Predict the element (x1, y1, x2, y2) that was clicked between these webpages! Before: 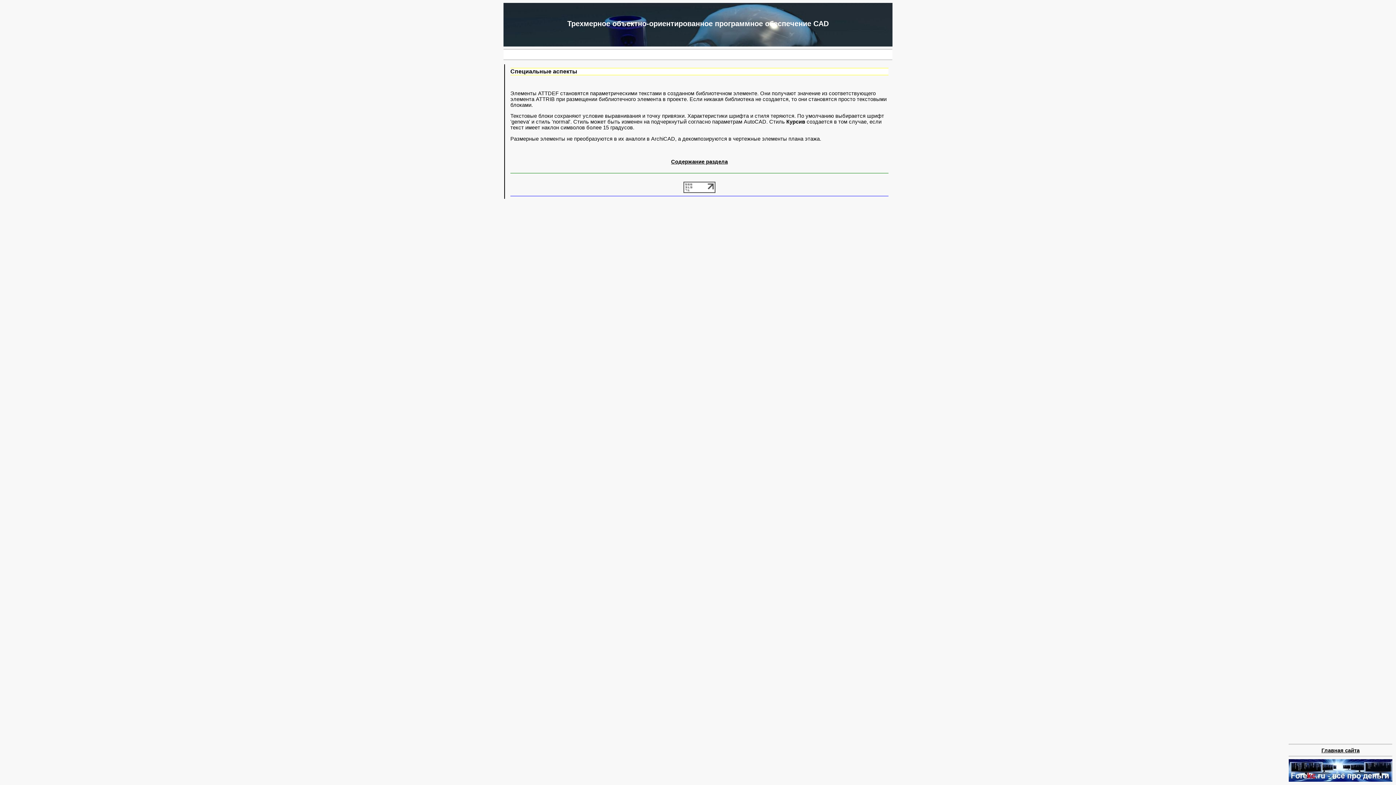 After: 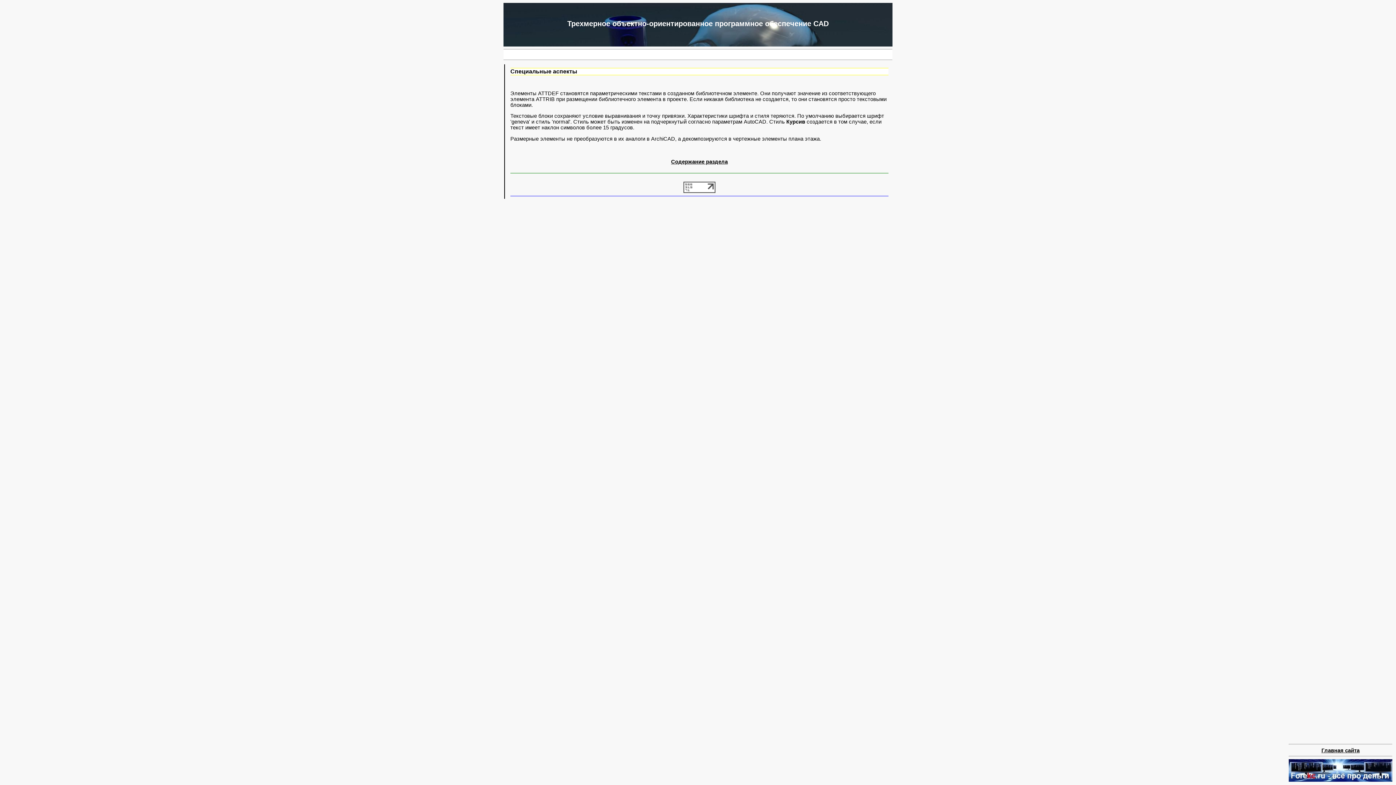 Action: bbox: (683, 188, 715, 194)